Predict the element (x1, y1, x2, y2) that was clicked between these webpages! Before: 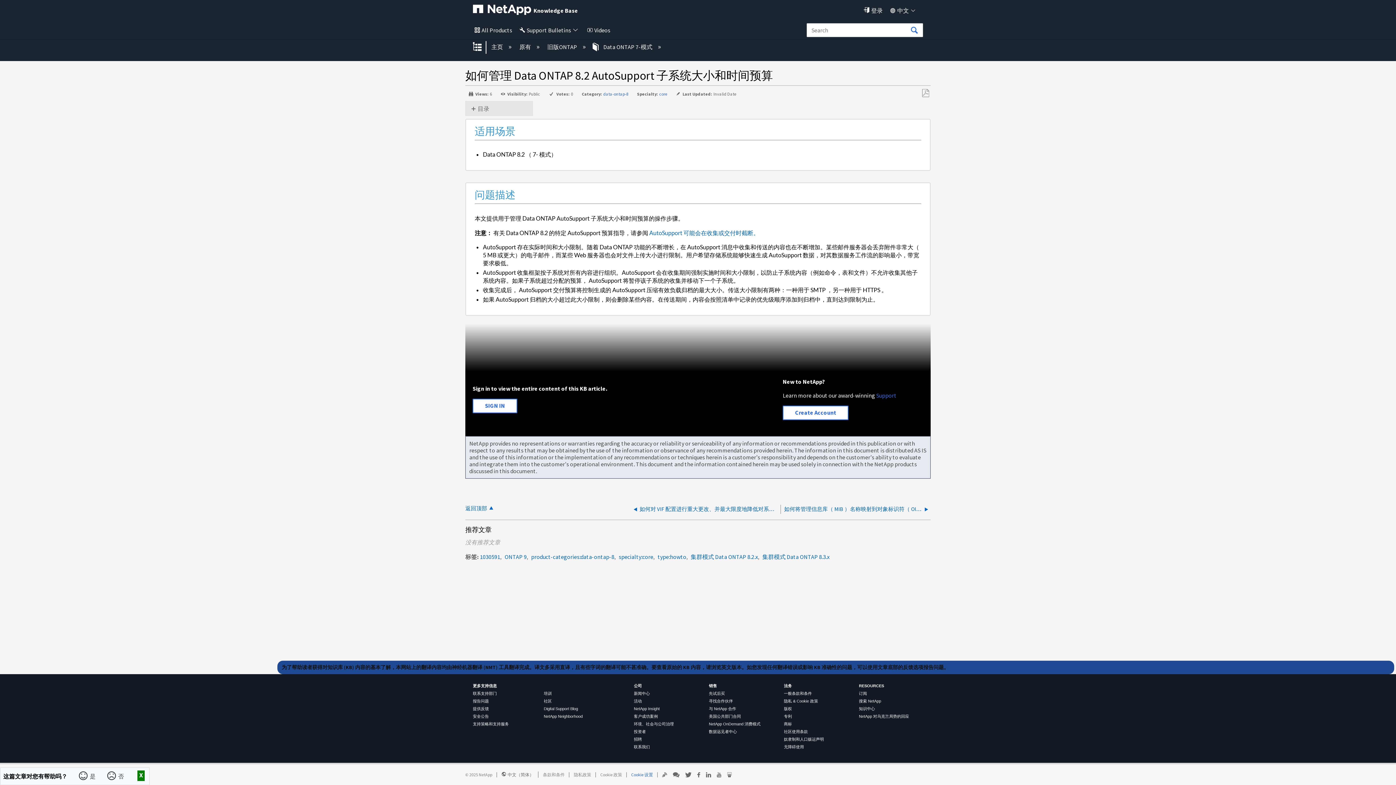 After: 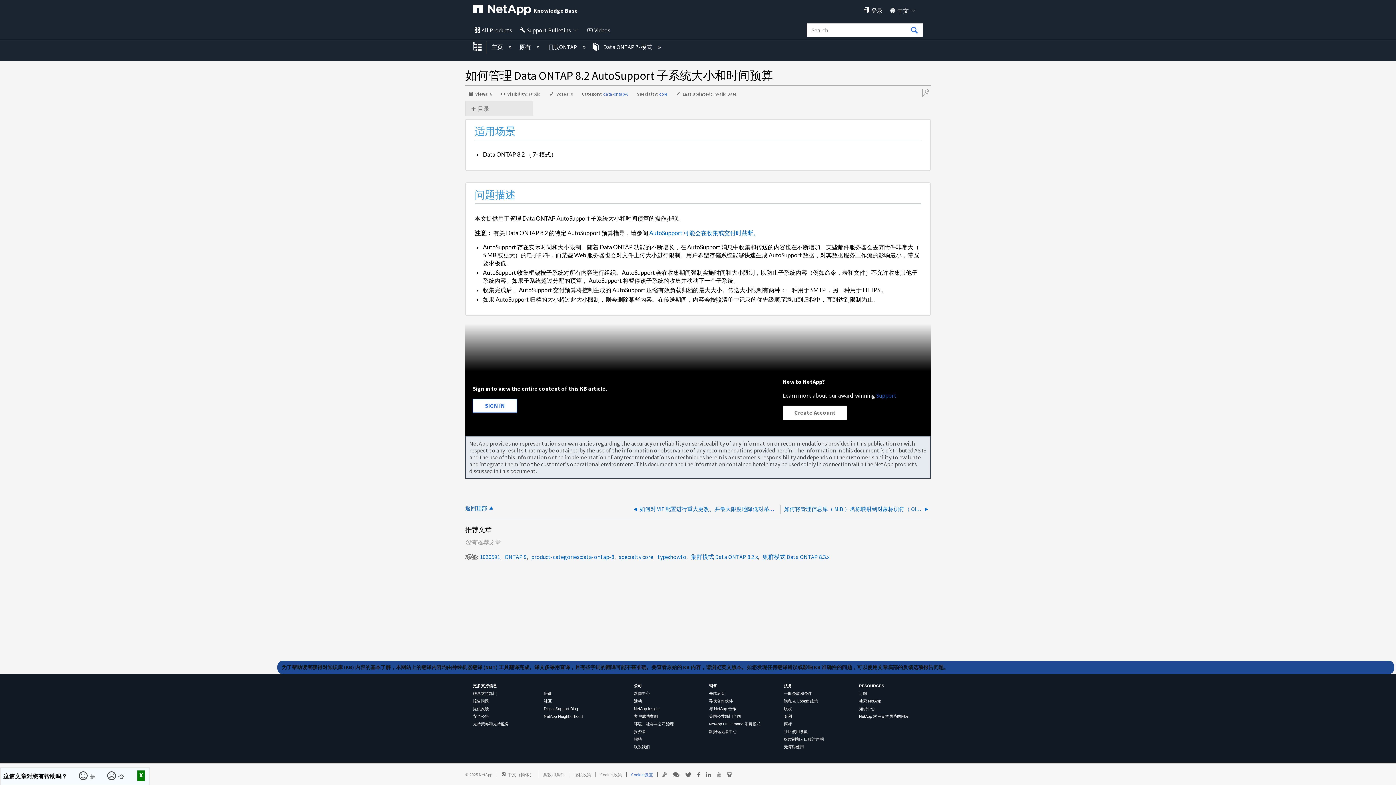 Action: label: Create Account bbox: (795, 409, 836, 416)